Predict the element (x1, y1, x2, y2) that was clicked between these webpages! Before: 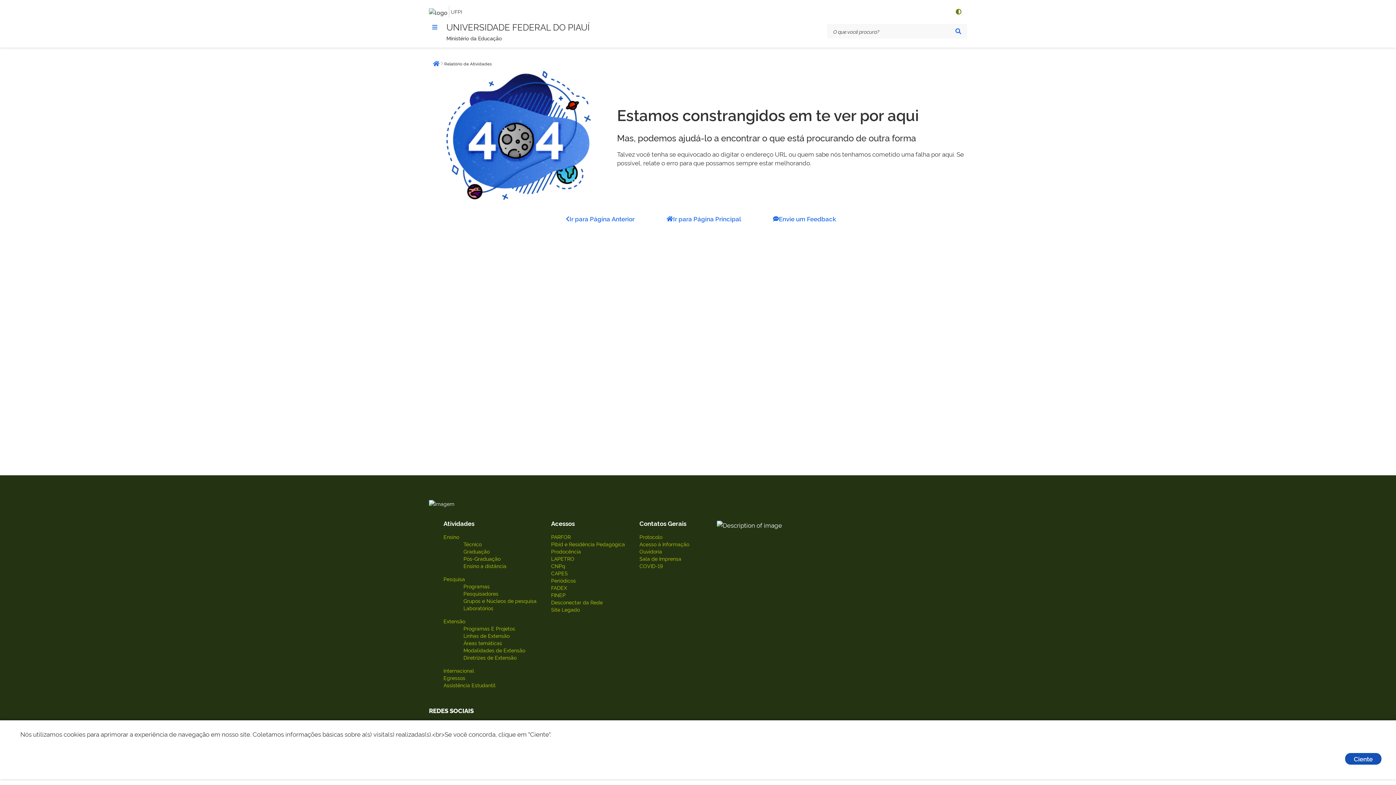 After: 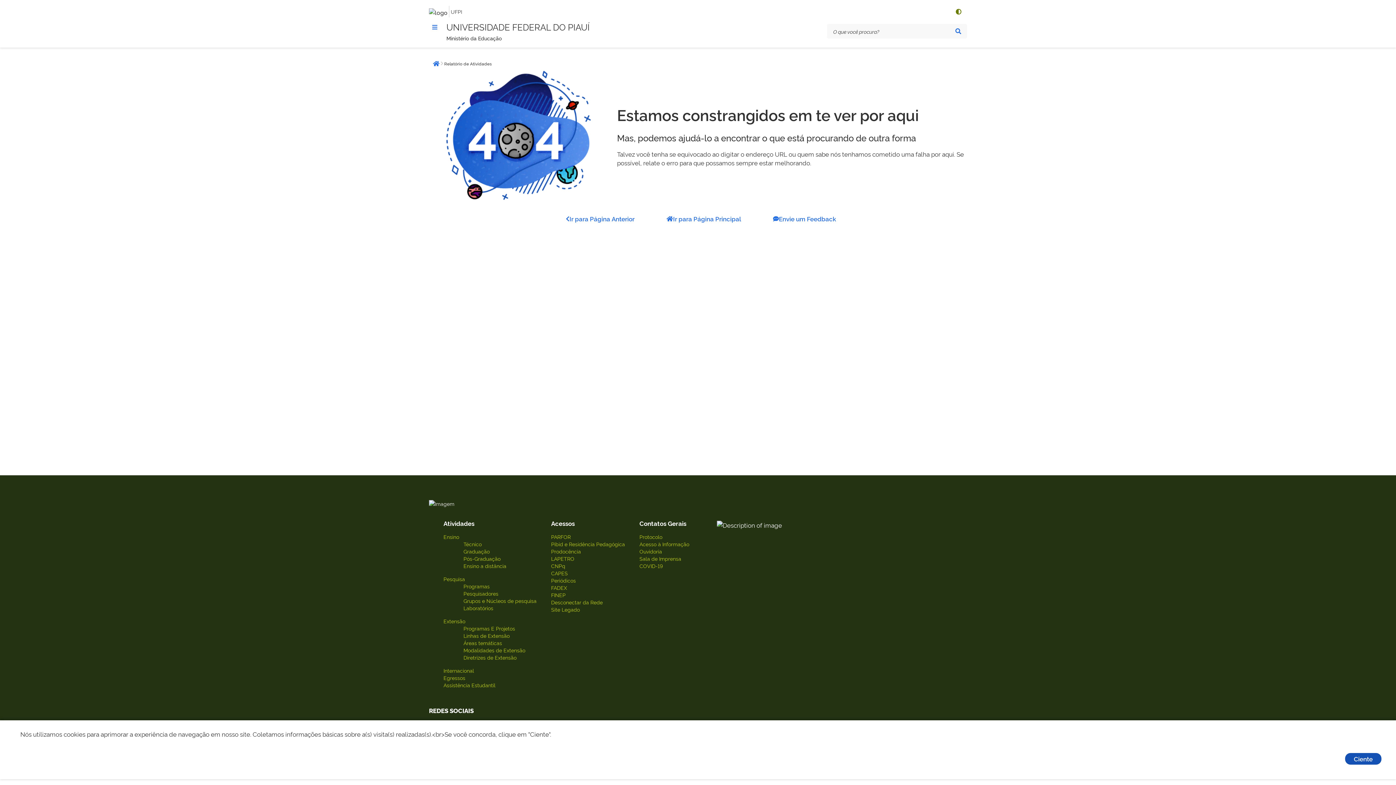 Action: label: Prodocência bbox: (551, 548, 581, 554)